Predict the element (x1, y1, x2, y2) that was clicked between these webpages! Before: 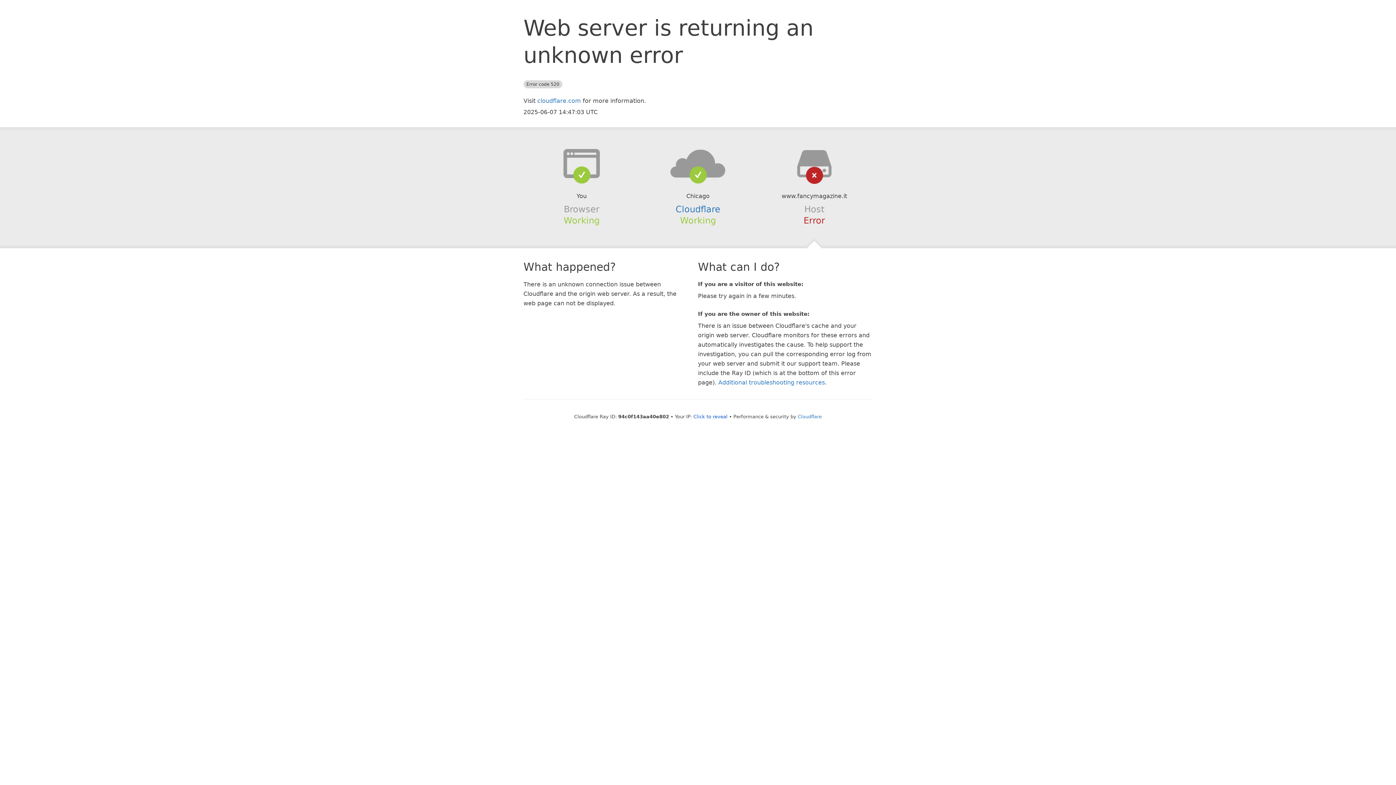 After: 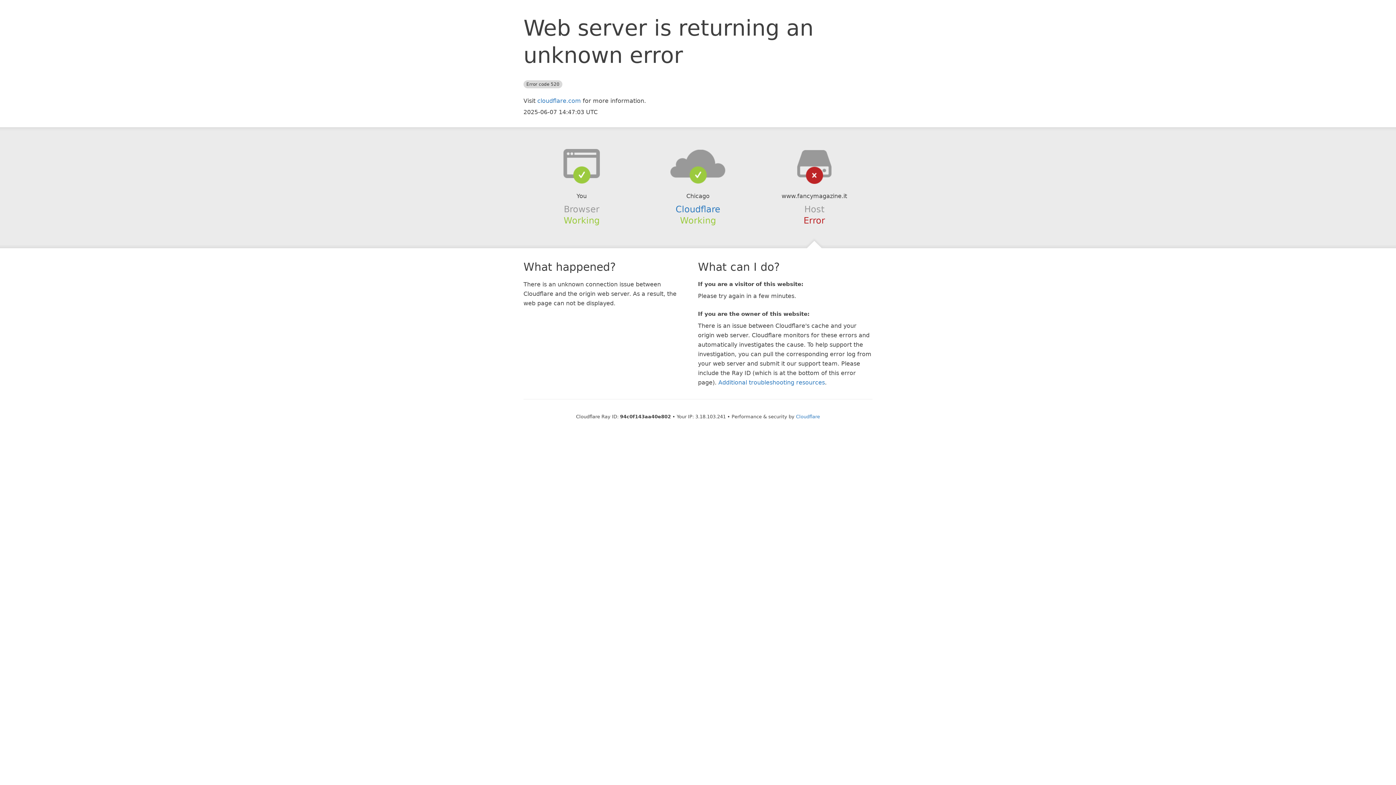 Action: bbox: (693, 414, 727, 419) label: Click to reveal